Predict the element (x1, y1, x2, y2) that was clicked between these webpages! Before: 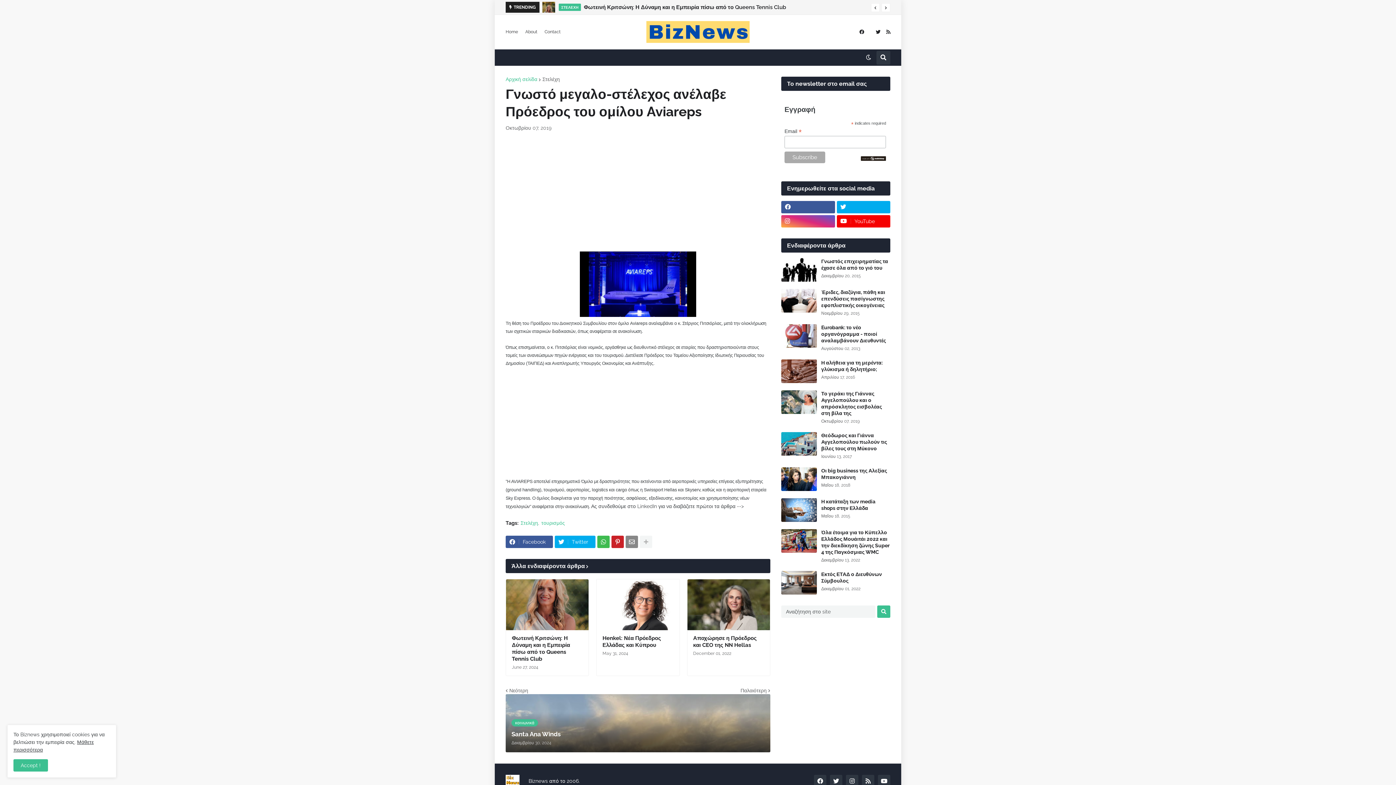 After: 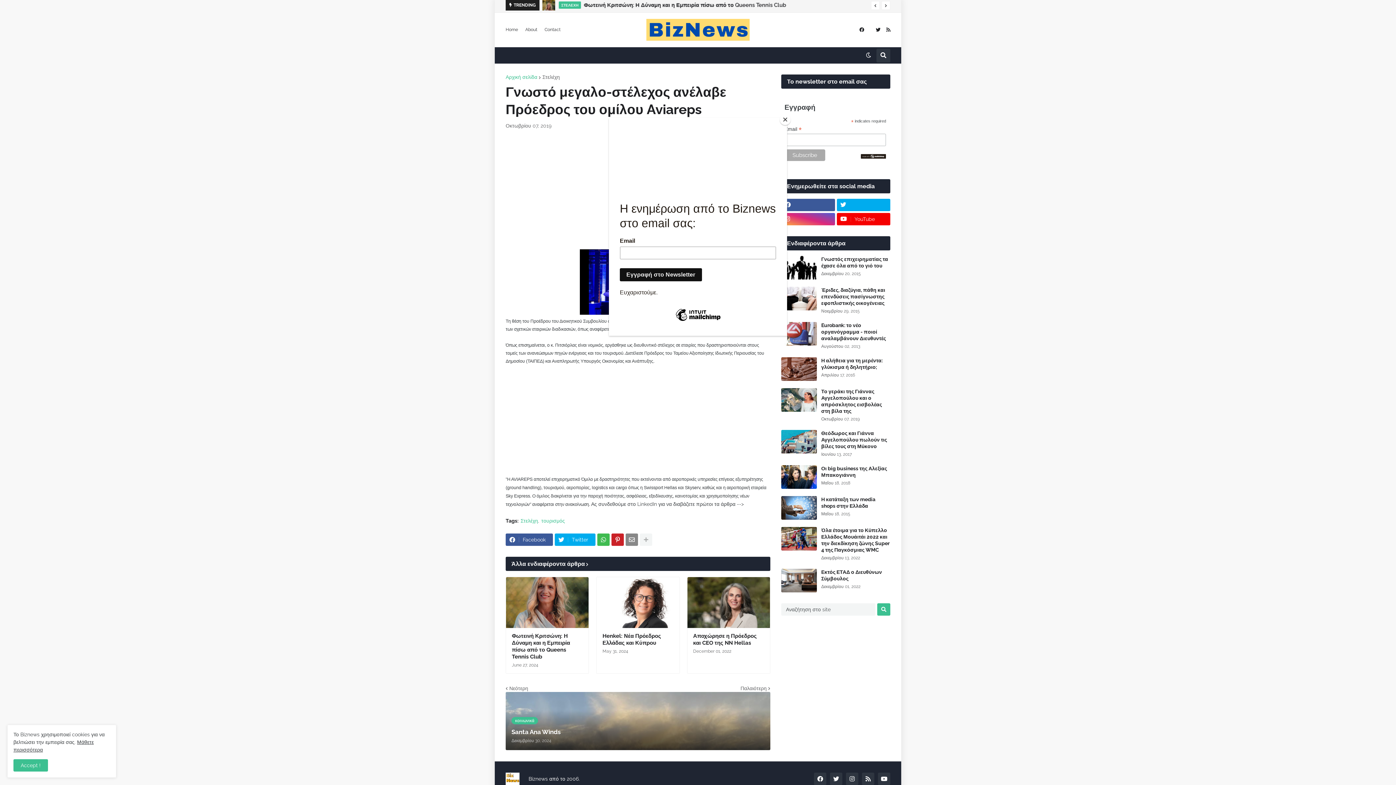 Action: bbox: (814, 775, 826, 787)